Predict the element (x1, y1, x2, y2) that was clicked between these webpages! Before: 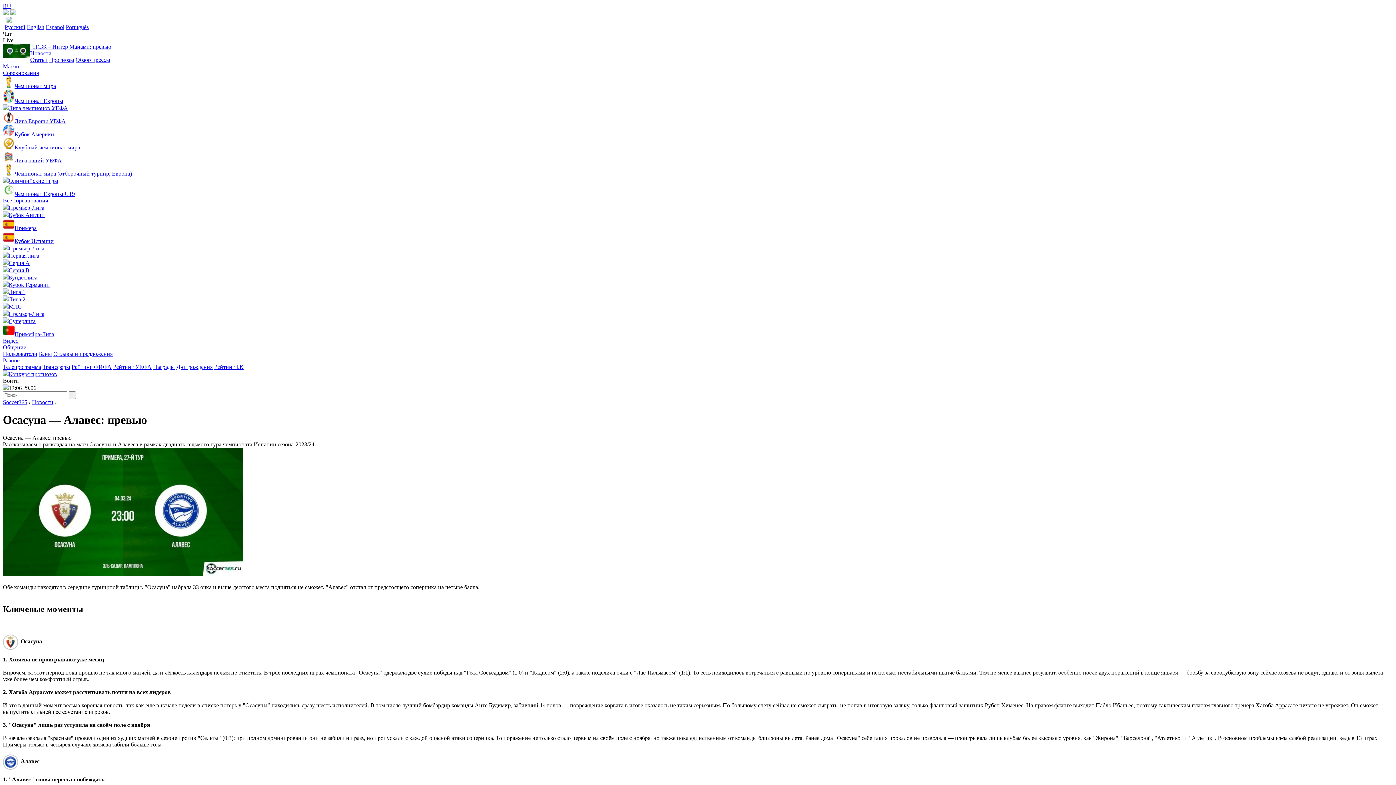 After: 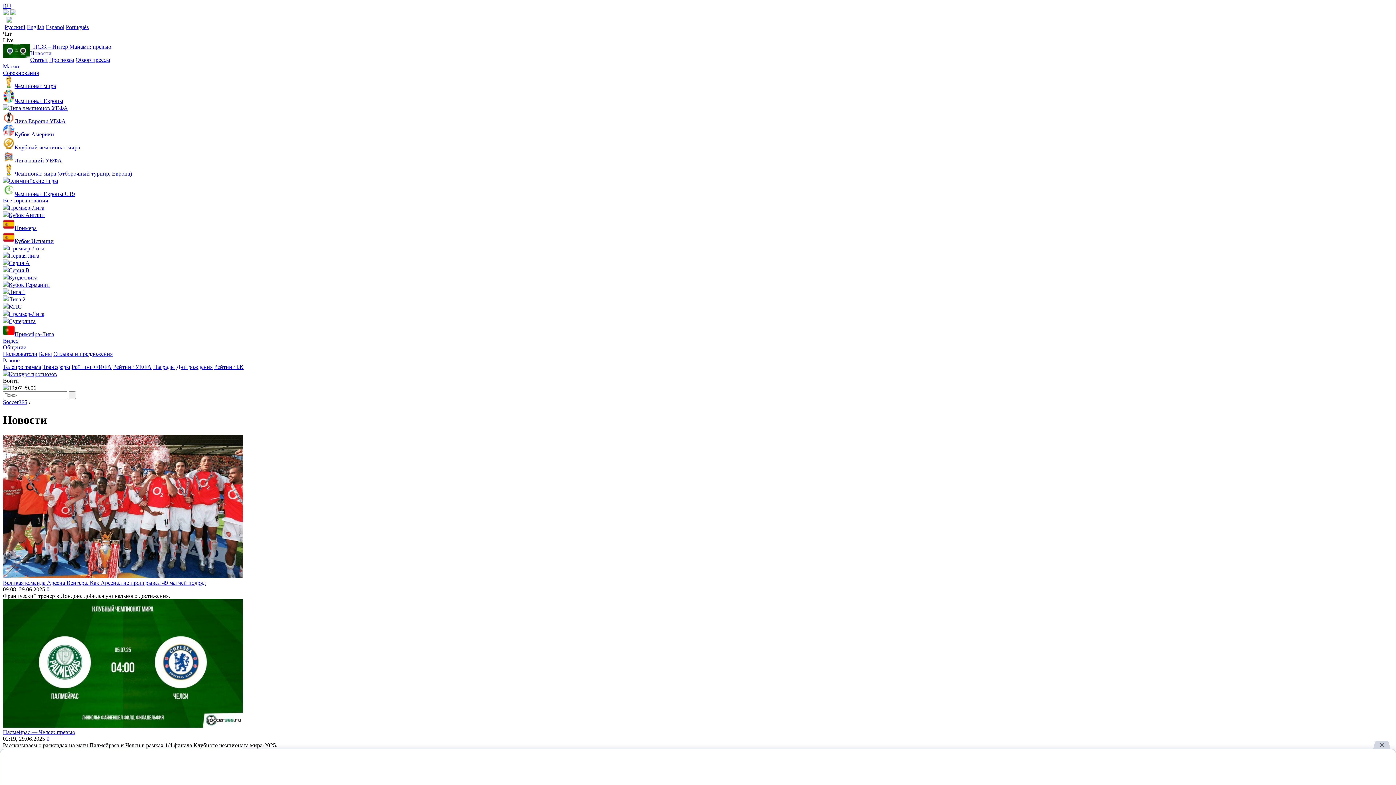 Action: bbox: (32, 399, 53, 405) label: Новости